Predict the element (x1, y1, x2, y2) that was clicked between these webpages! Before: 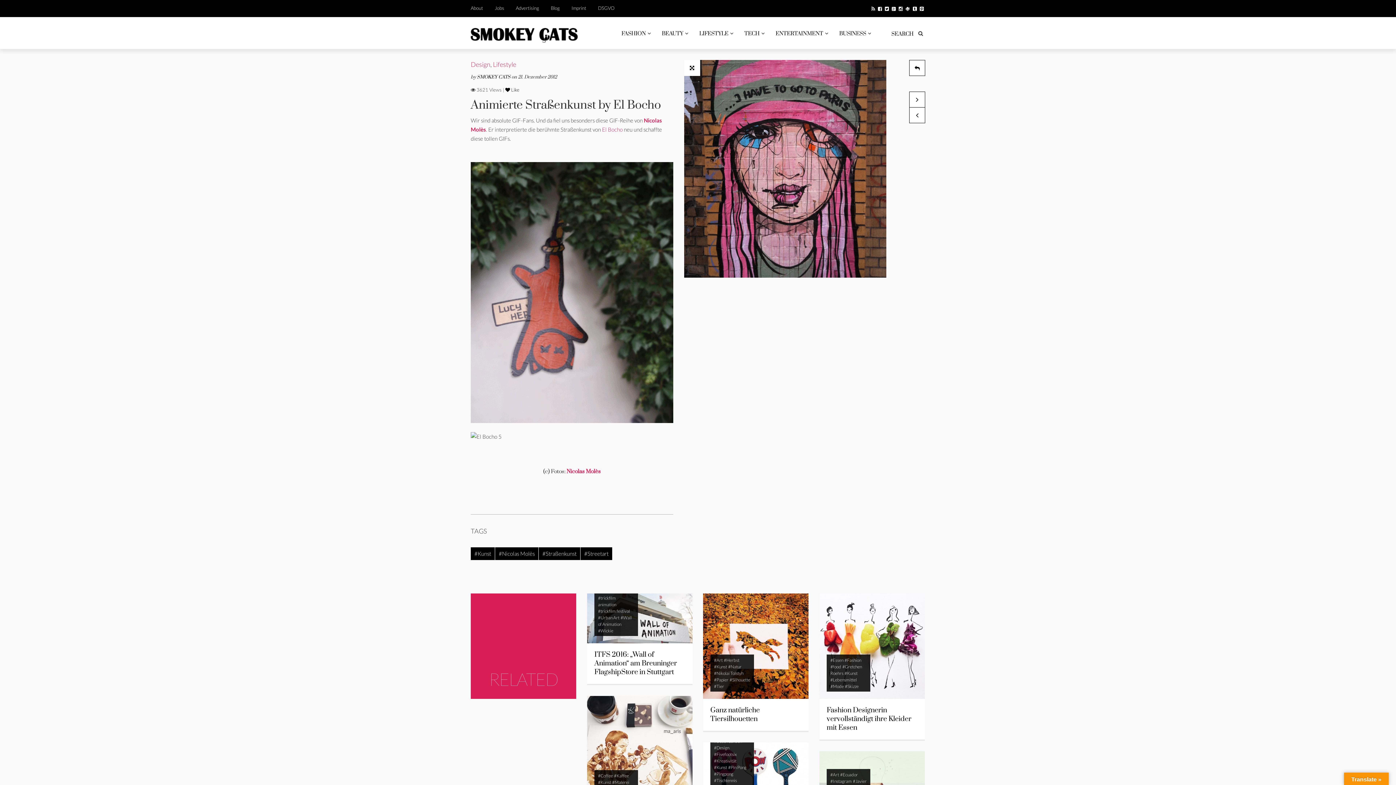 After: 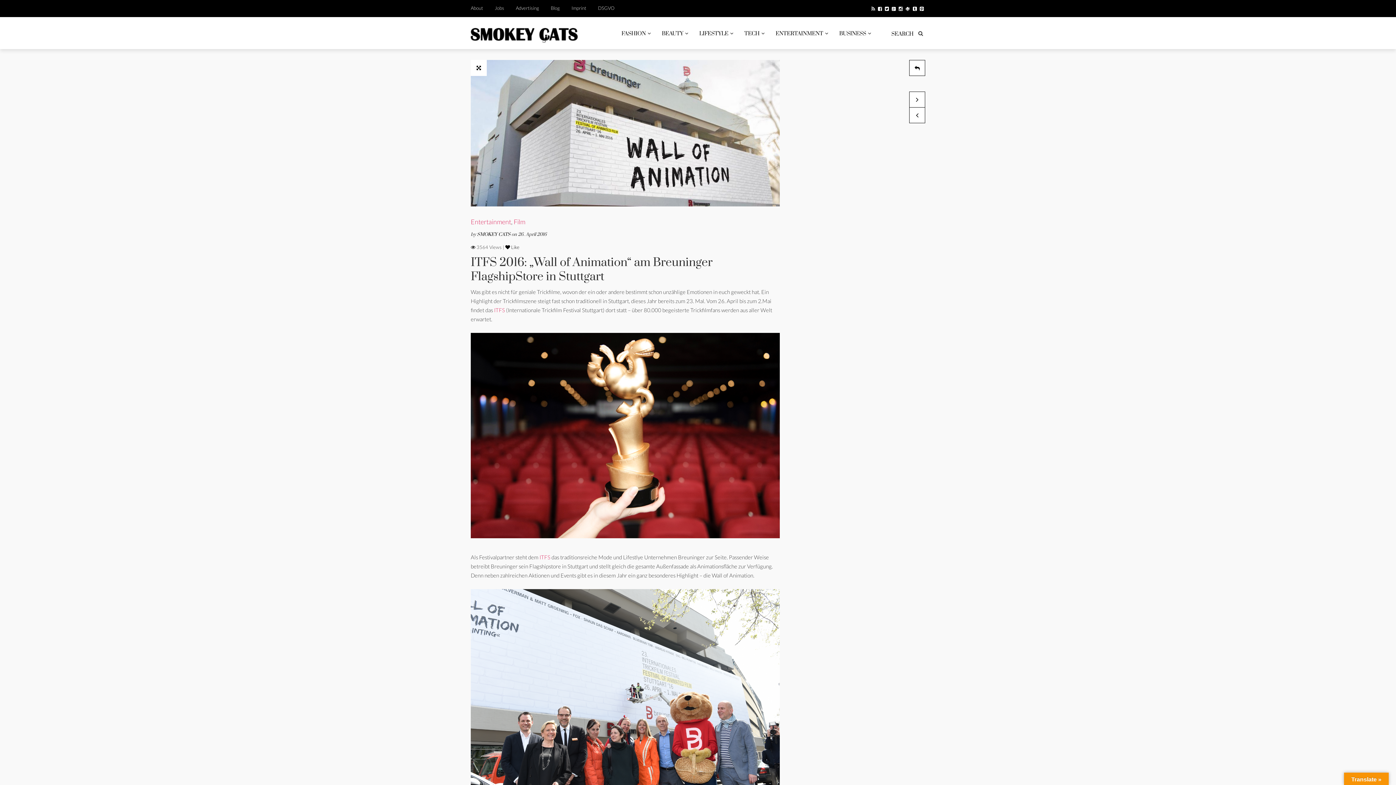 Action: bbox: (594, 650, 677, 677) label: ITFS 2016: „Wall of Animation“ am Breuninger FlagshipStore in Stuttgart